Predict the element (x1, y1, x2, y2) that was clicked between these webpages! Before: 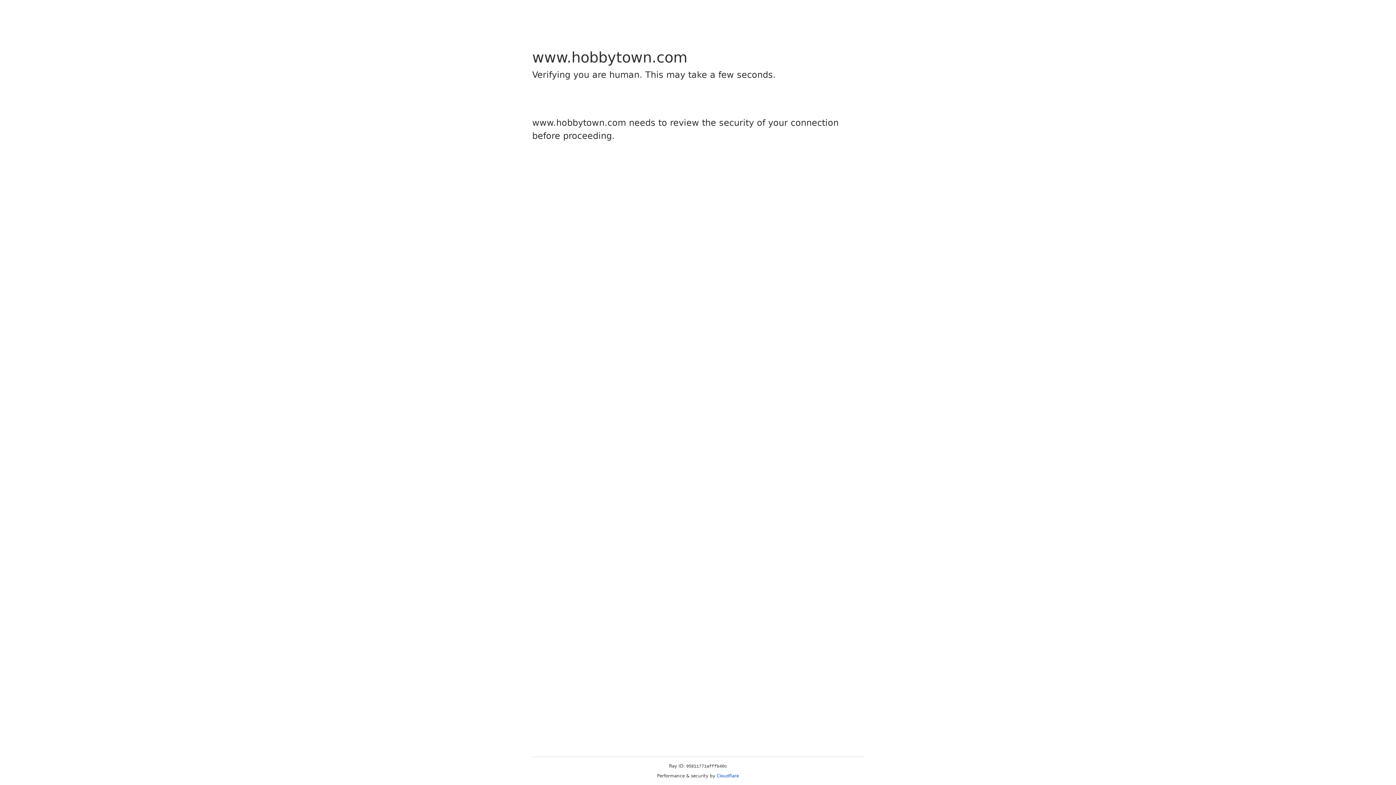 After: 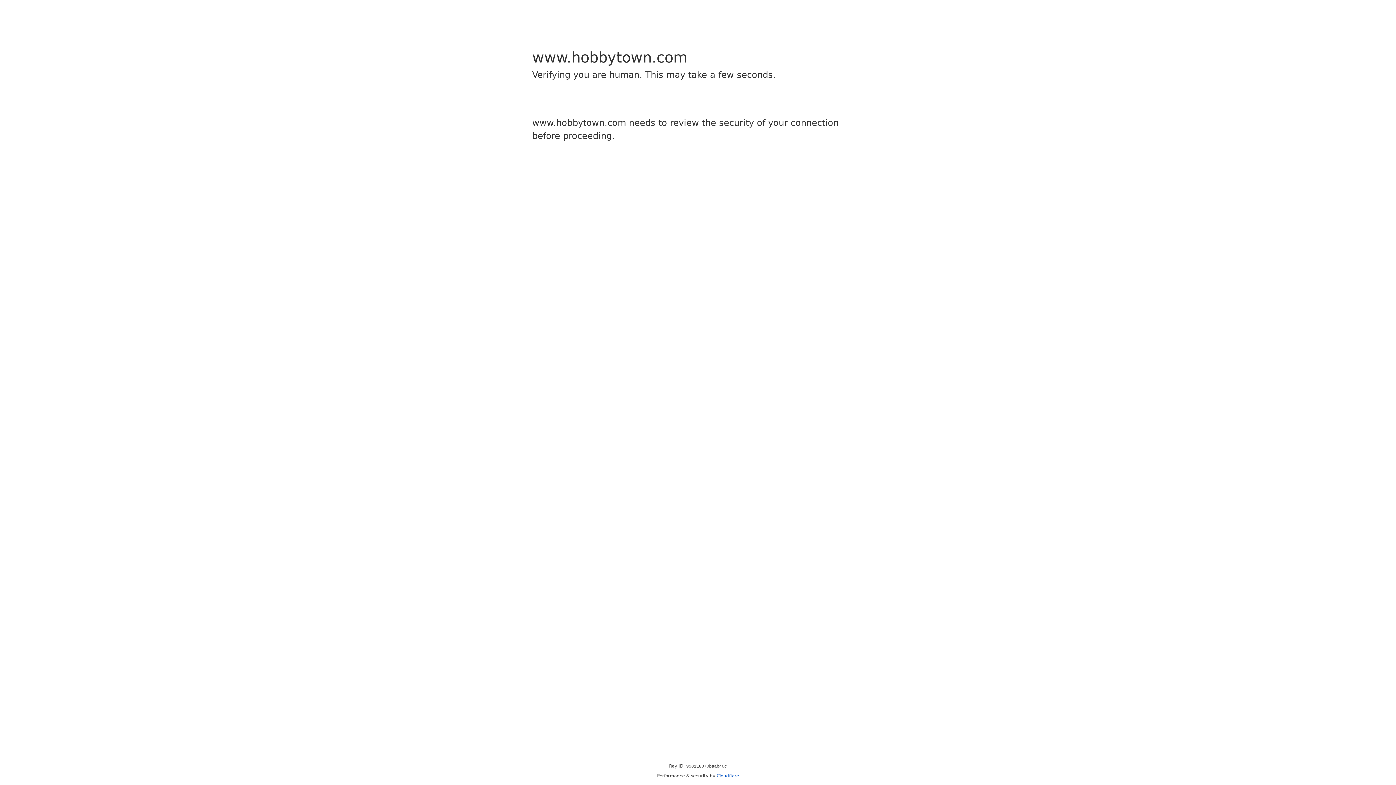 Action: label: Cloudflare bbox: (716, 773, 739, 778)